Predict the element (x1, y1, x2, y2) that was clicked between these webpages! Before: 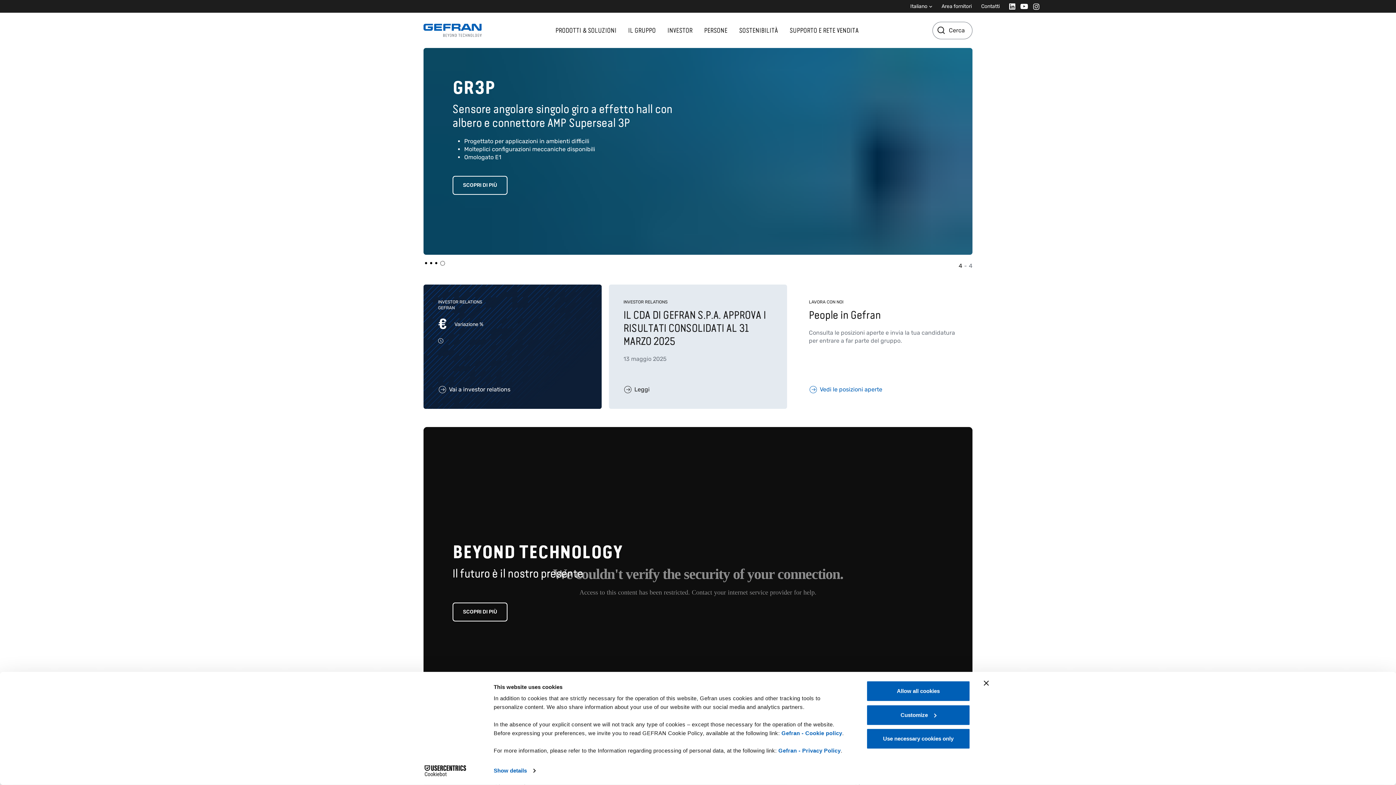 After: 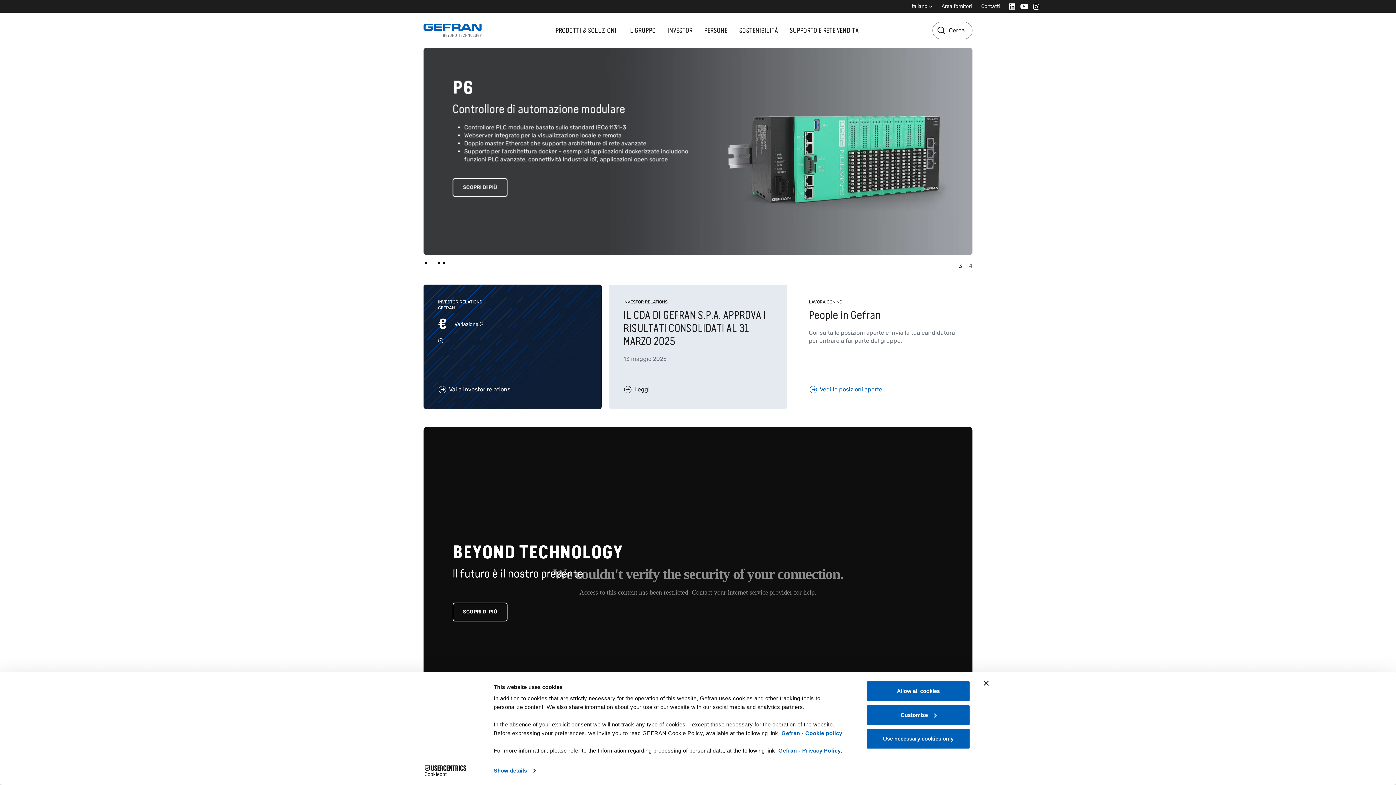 Action: label: INVESTOR bbox: (664, 23, 695, 37)